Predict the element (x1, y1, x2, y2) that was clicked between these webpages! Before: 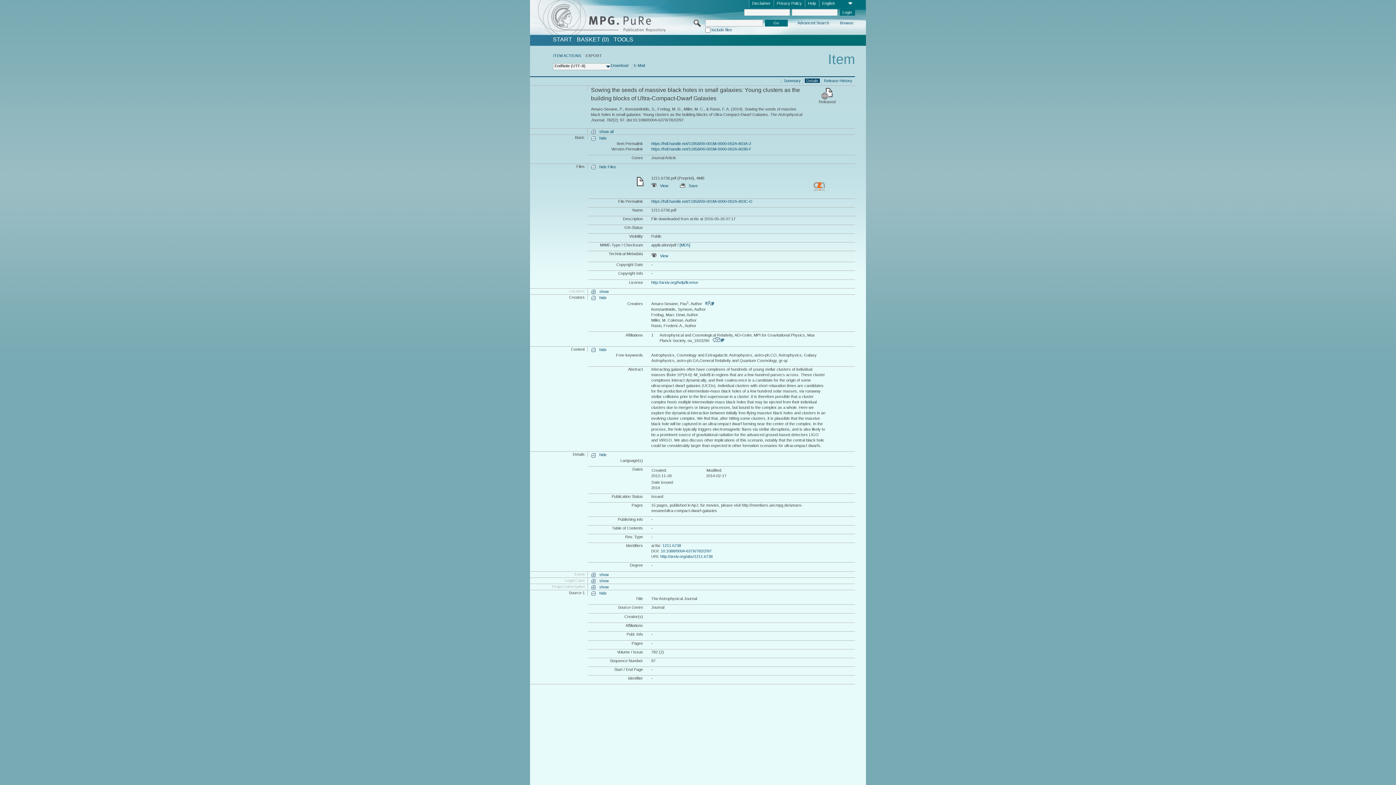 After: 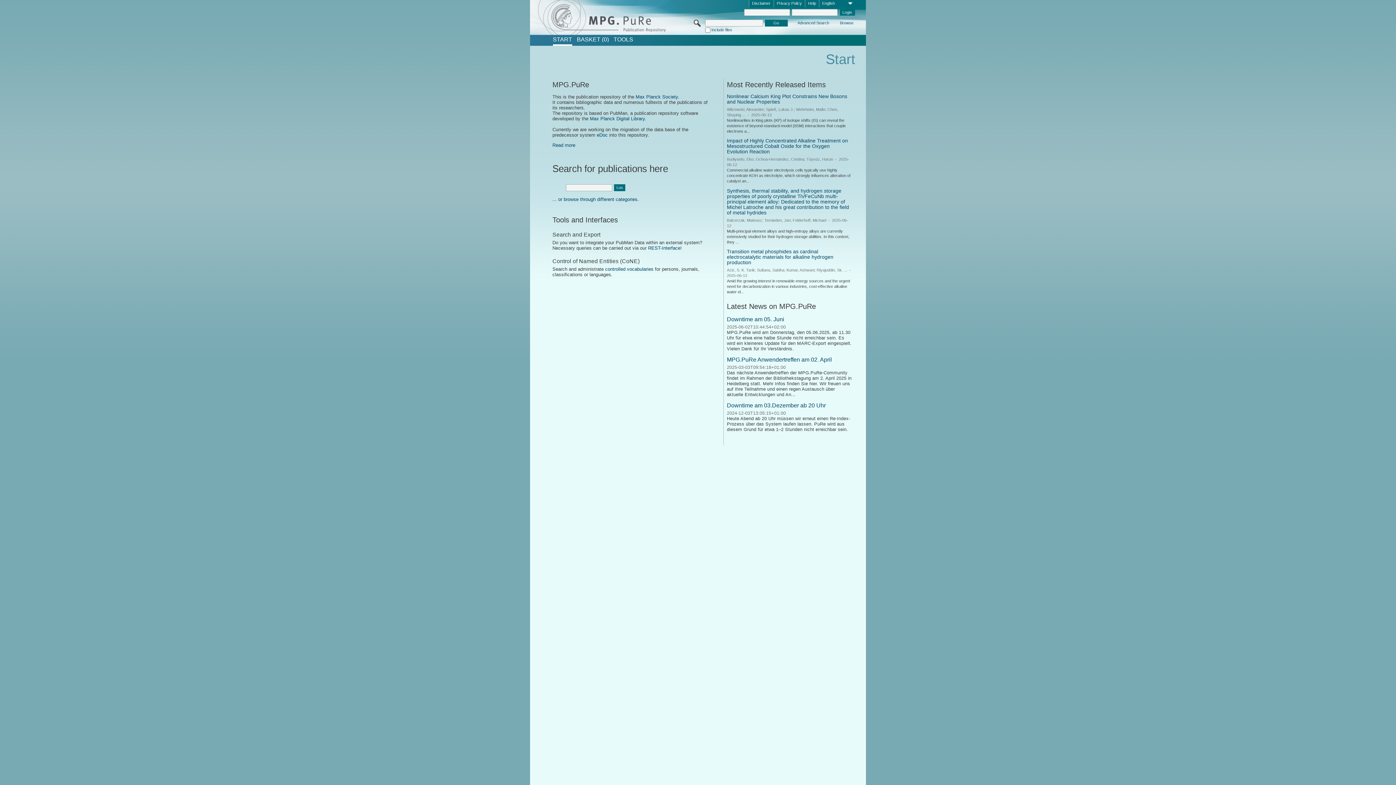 Action: label: START bbox: (552, 36, 572, 42)